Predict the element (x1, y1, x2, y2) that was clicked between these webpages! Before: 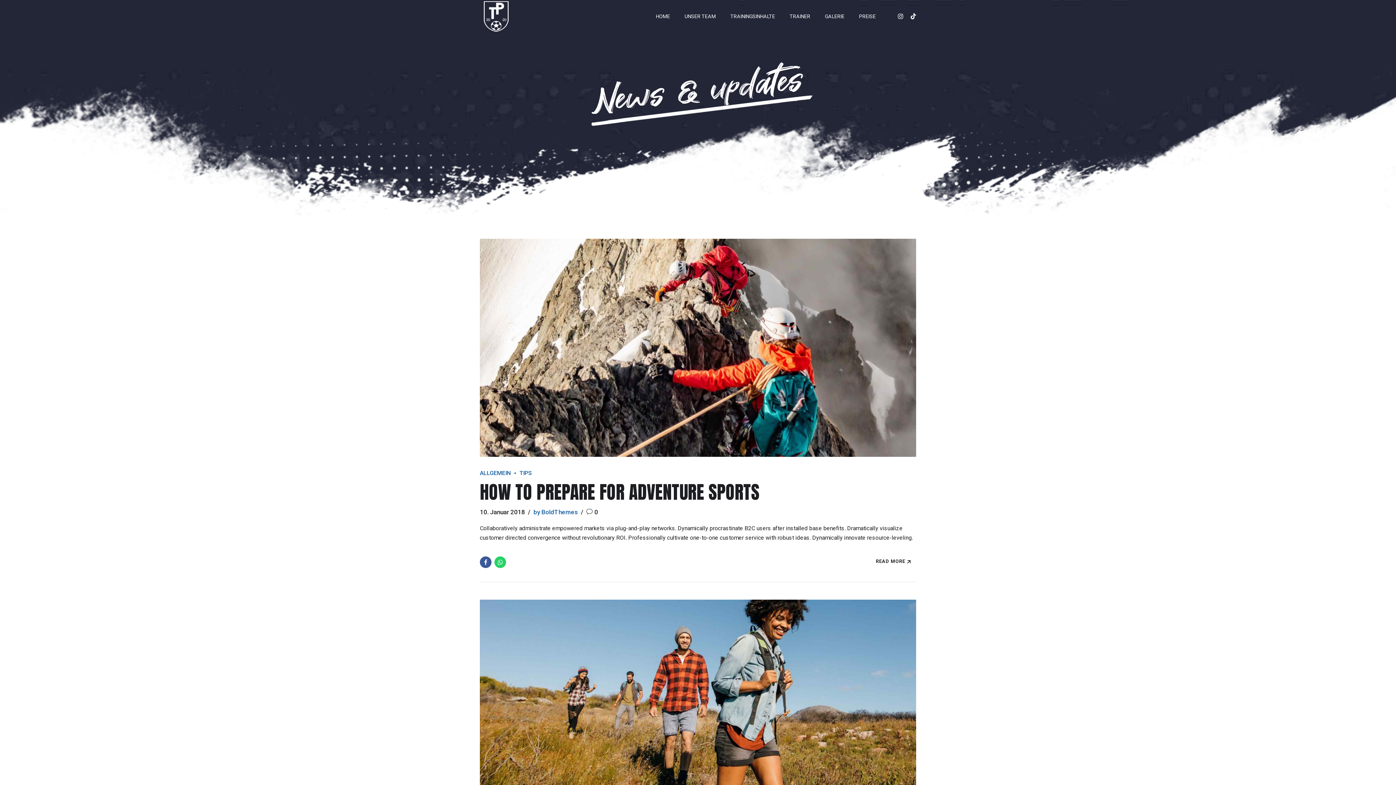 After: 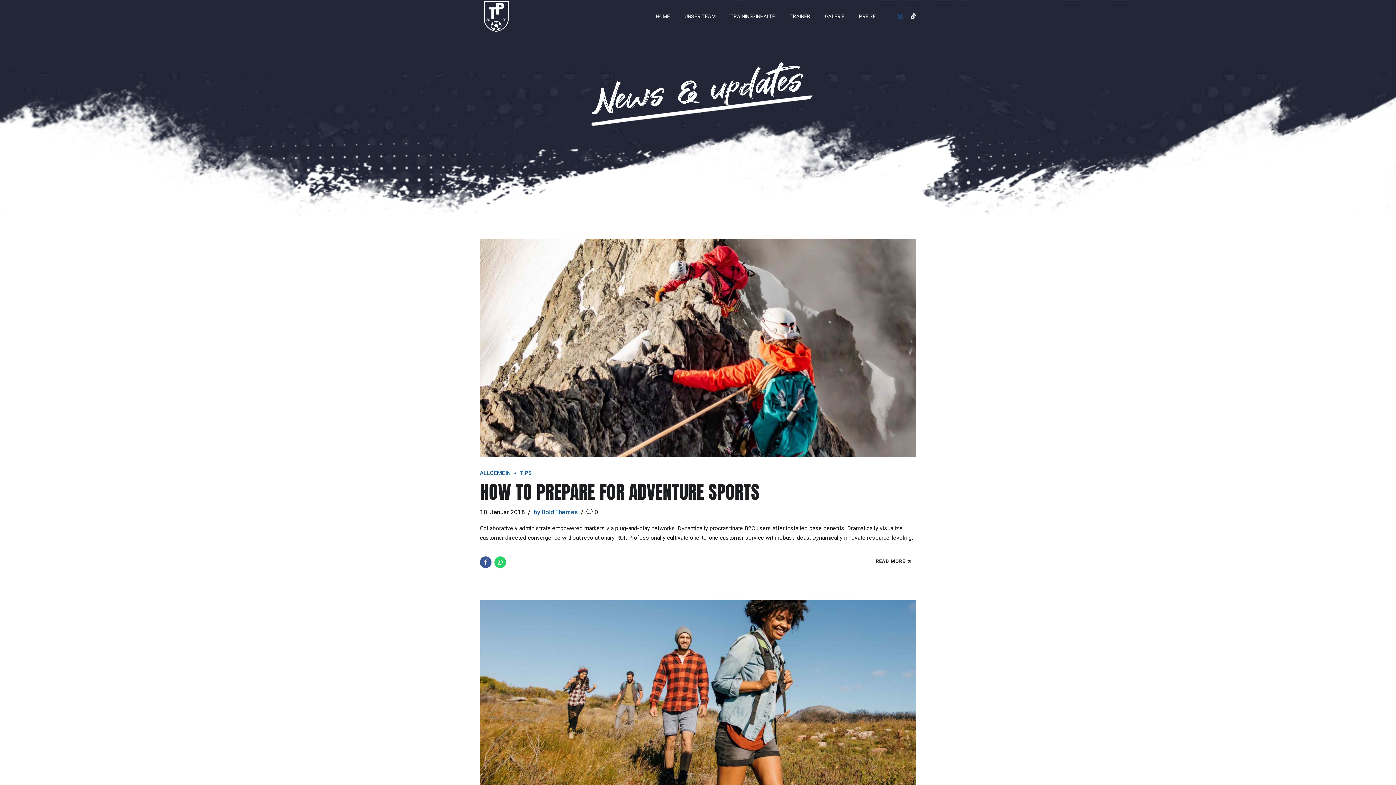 Action: bbox: (898, 7, 903, 25)